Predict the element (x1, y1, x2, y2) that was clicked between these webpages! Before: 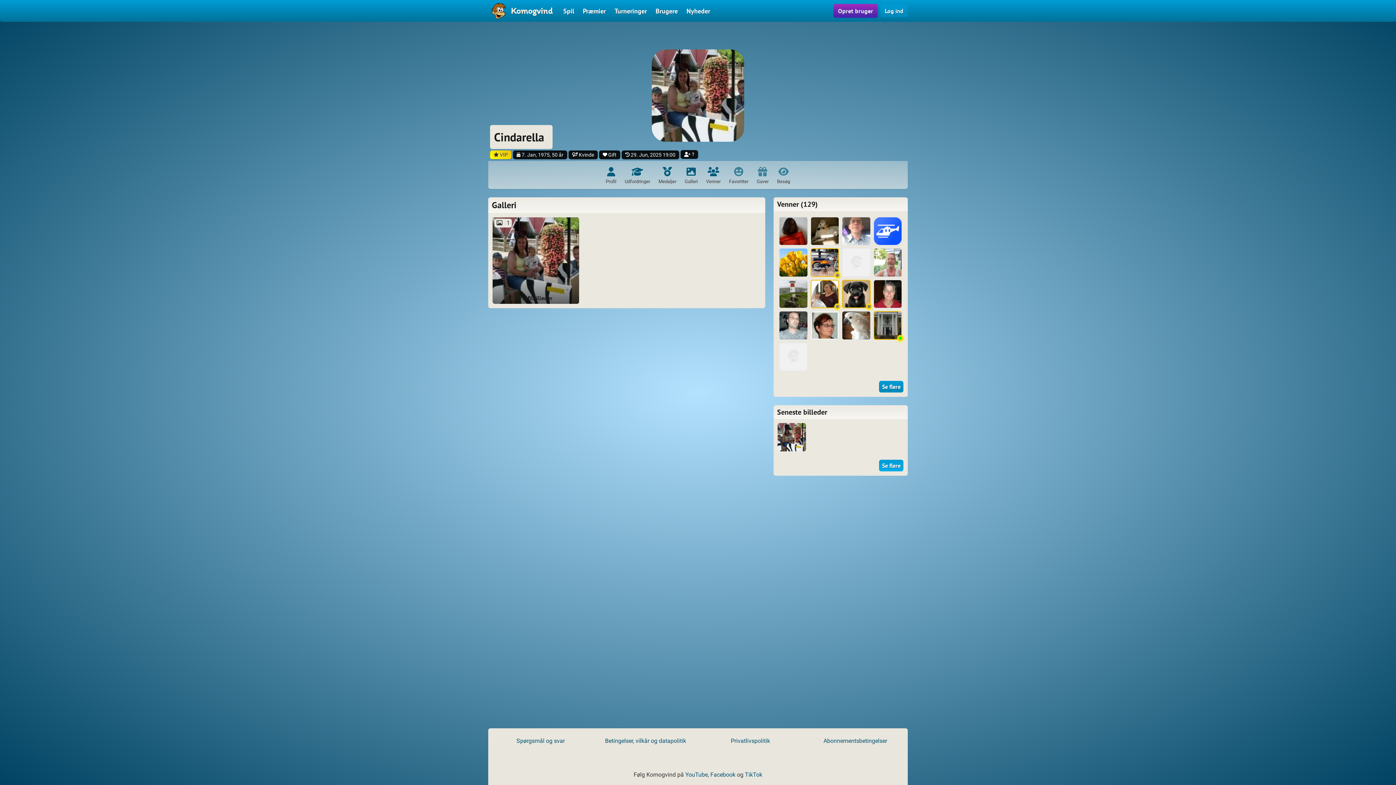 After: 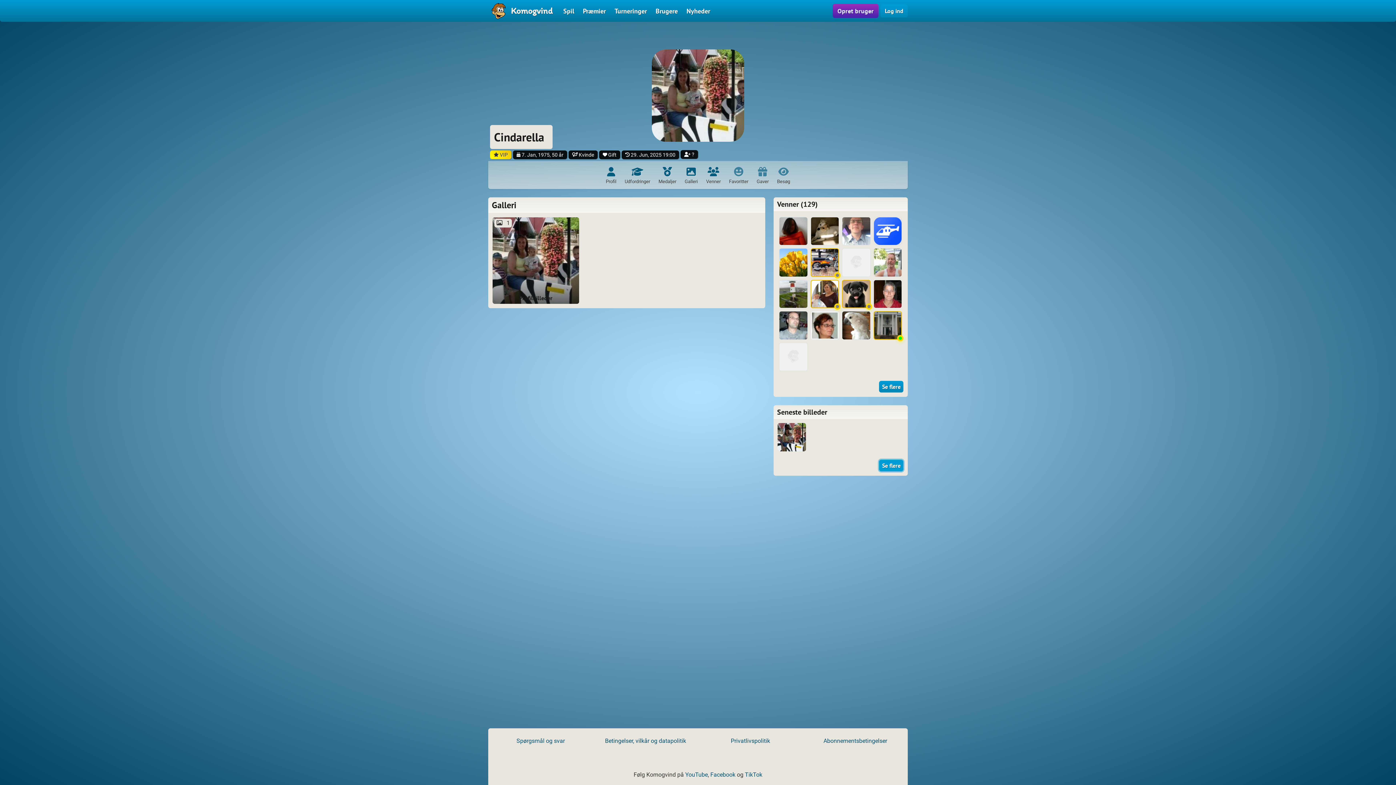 Action: label: Se flere bbox: (879, 460, 903, 471)